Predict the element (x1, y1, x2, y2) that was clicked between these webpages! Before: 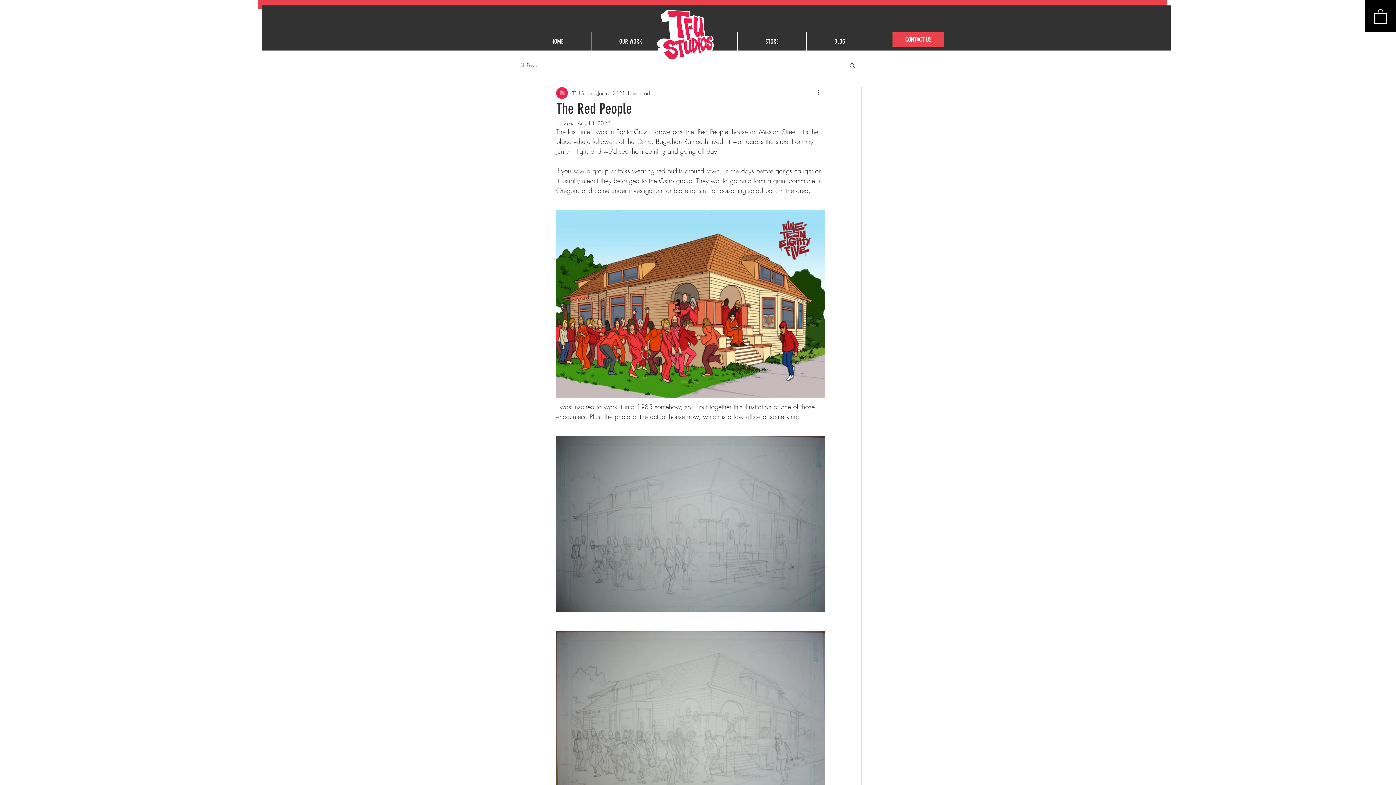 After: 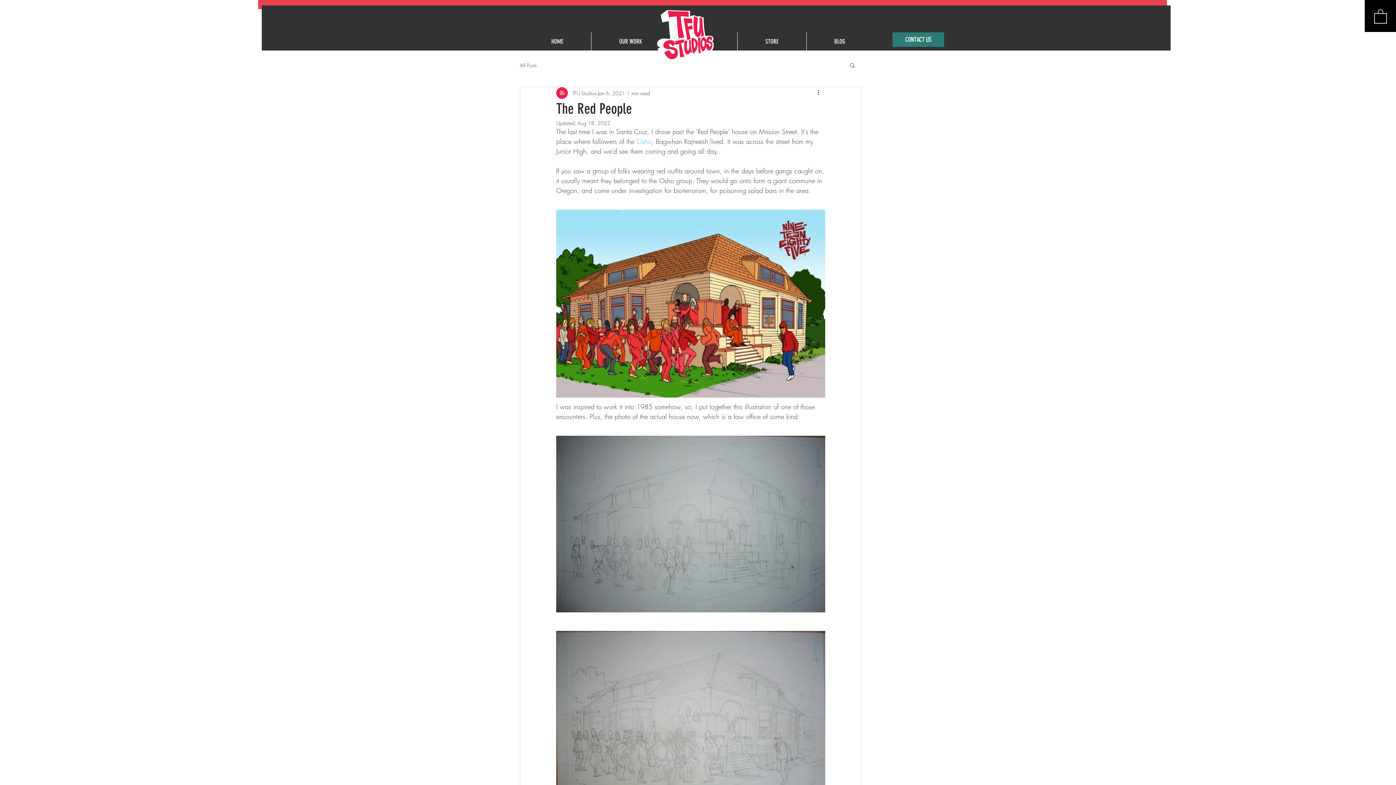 Action: label: CONTACT US bbox: (892, 32, 944, 46)